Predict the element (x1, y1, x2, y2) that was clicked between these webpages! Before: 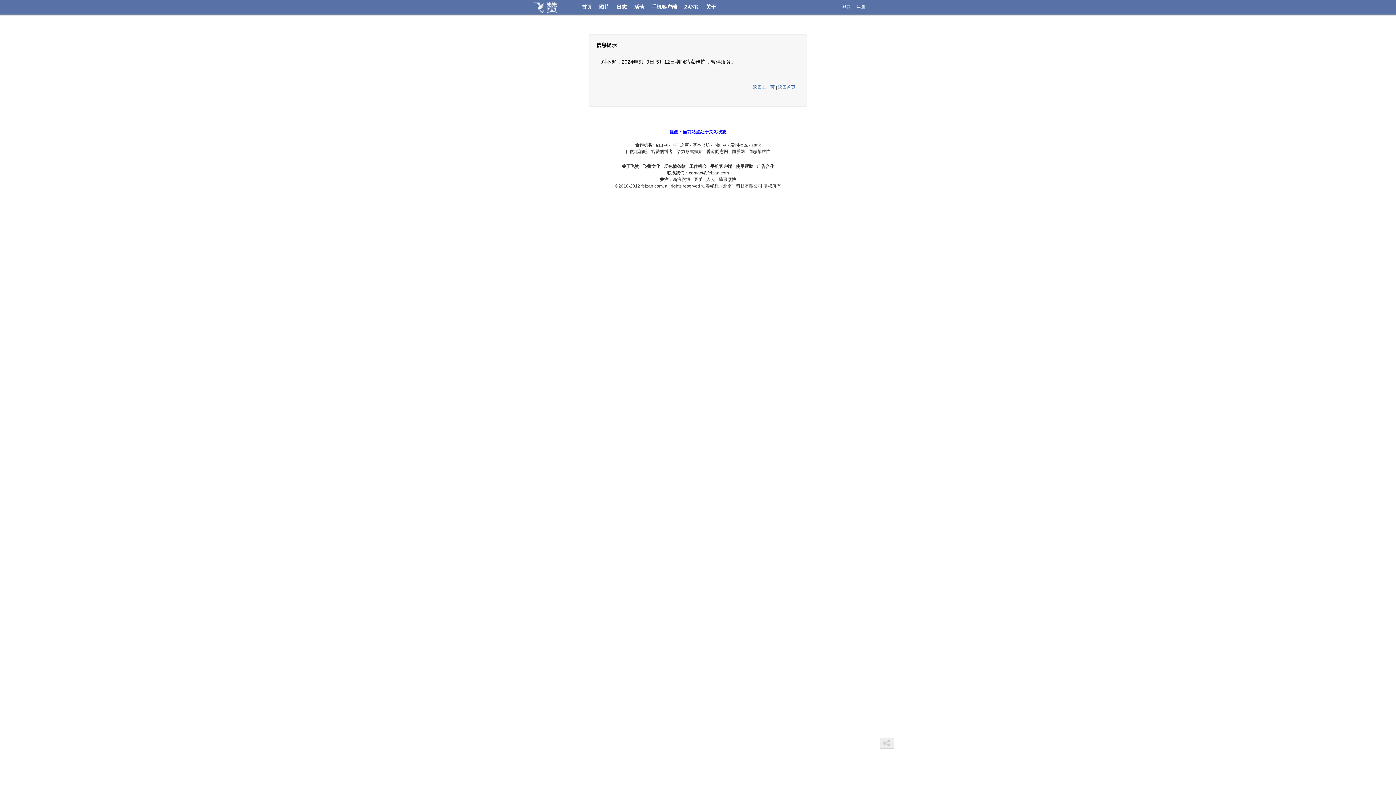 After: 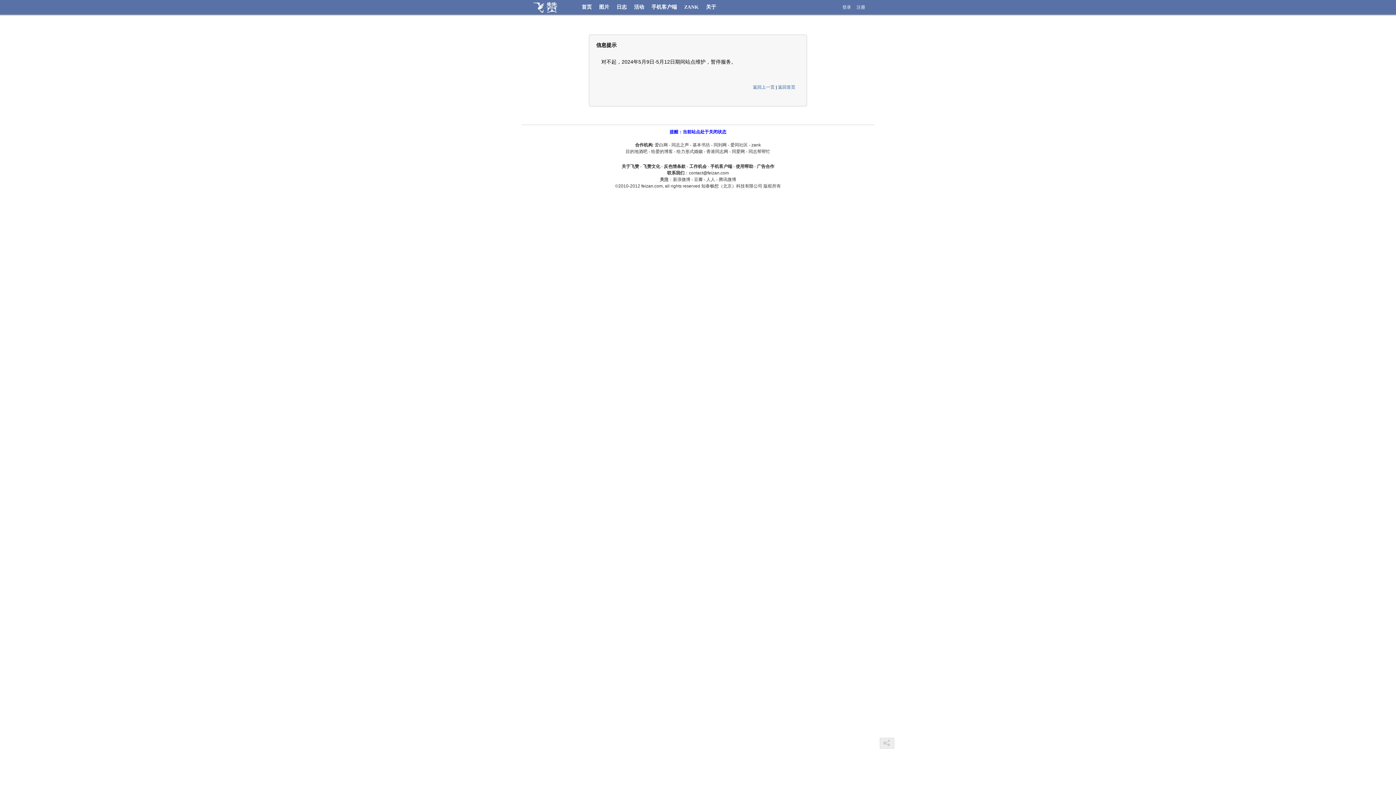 Action: label: 活动 bbox: (634, 4, 644, 9)